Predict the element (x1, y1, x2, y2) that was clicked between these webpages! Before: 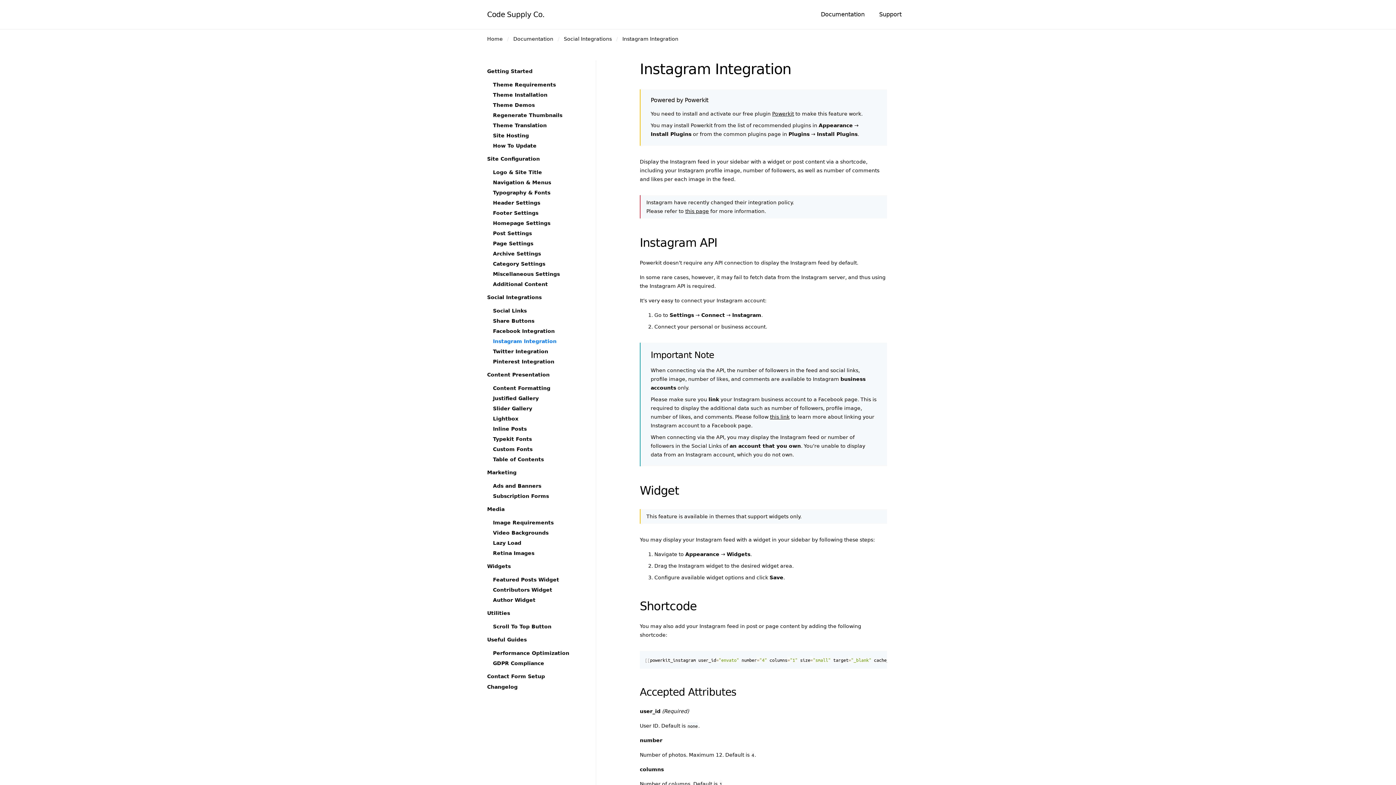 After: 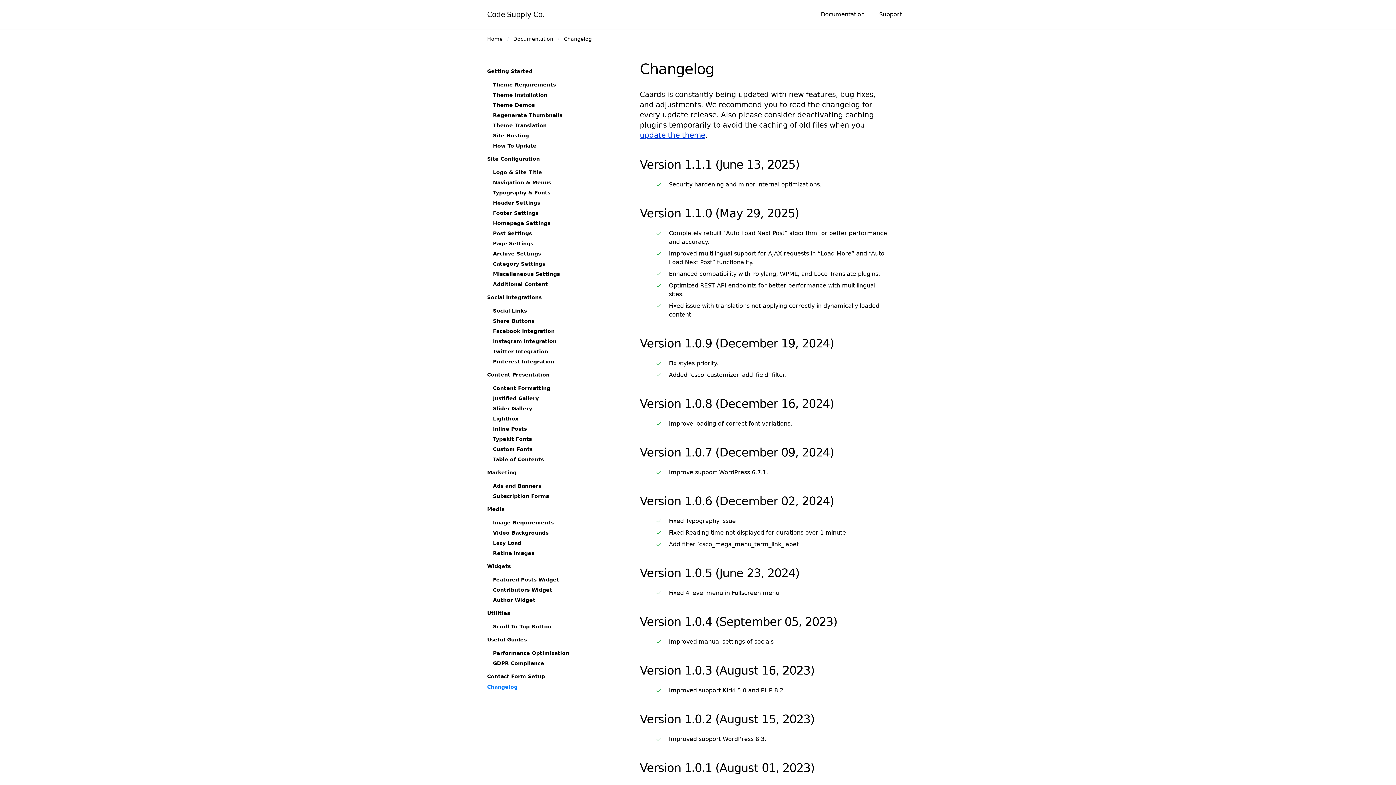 Action: label: Changelog bbox: (487, 682, 593, 692)